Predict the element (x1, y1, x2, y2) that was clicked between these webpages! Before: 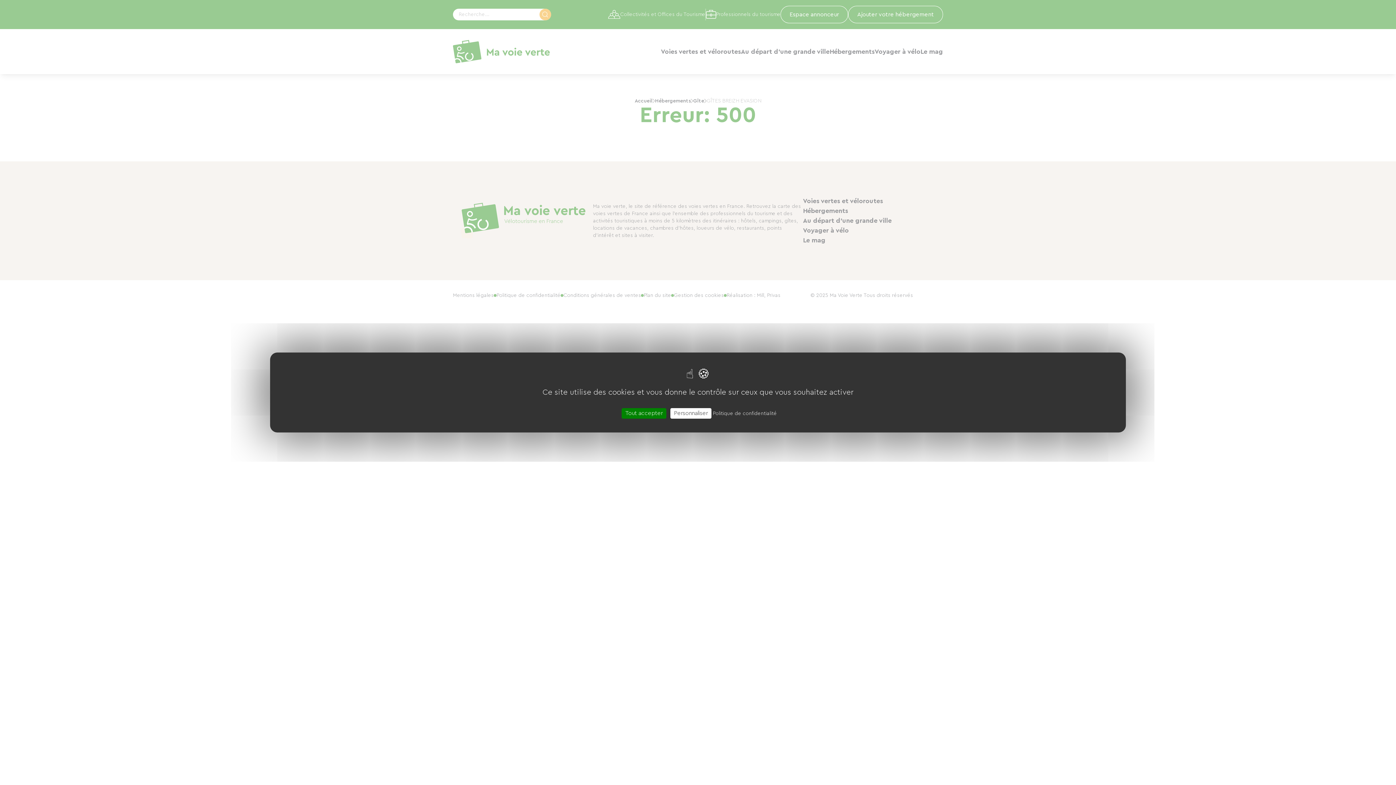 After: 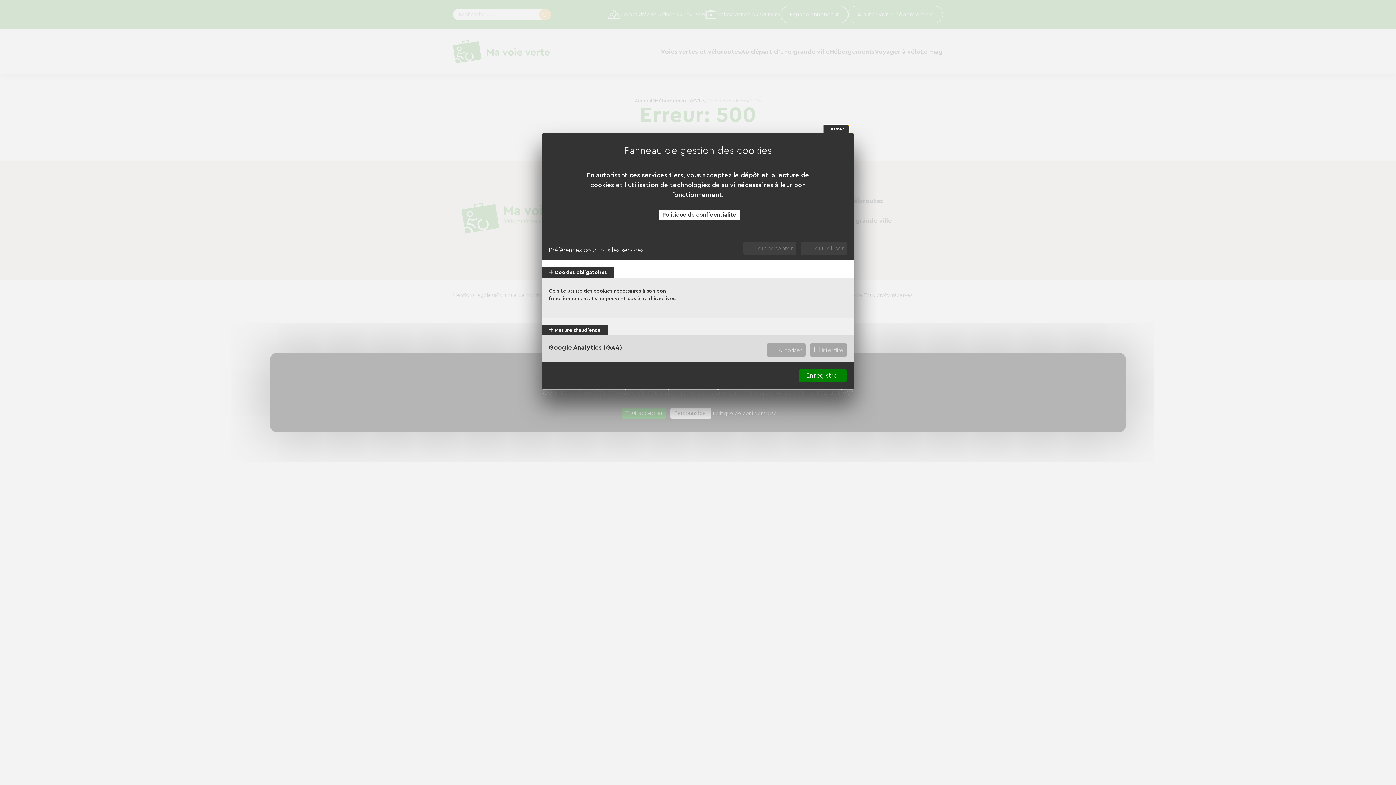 Action: label: Personnaliser (fenêtre modale) bbox: (670, 408, 711, 418)